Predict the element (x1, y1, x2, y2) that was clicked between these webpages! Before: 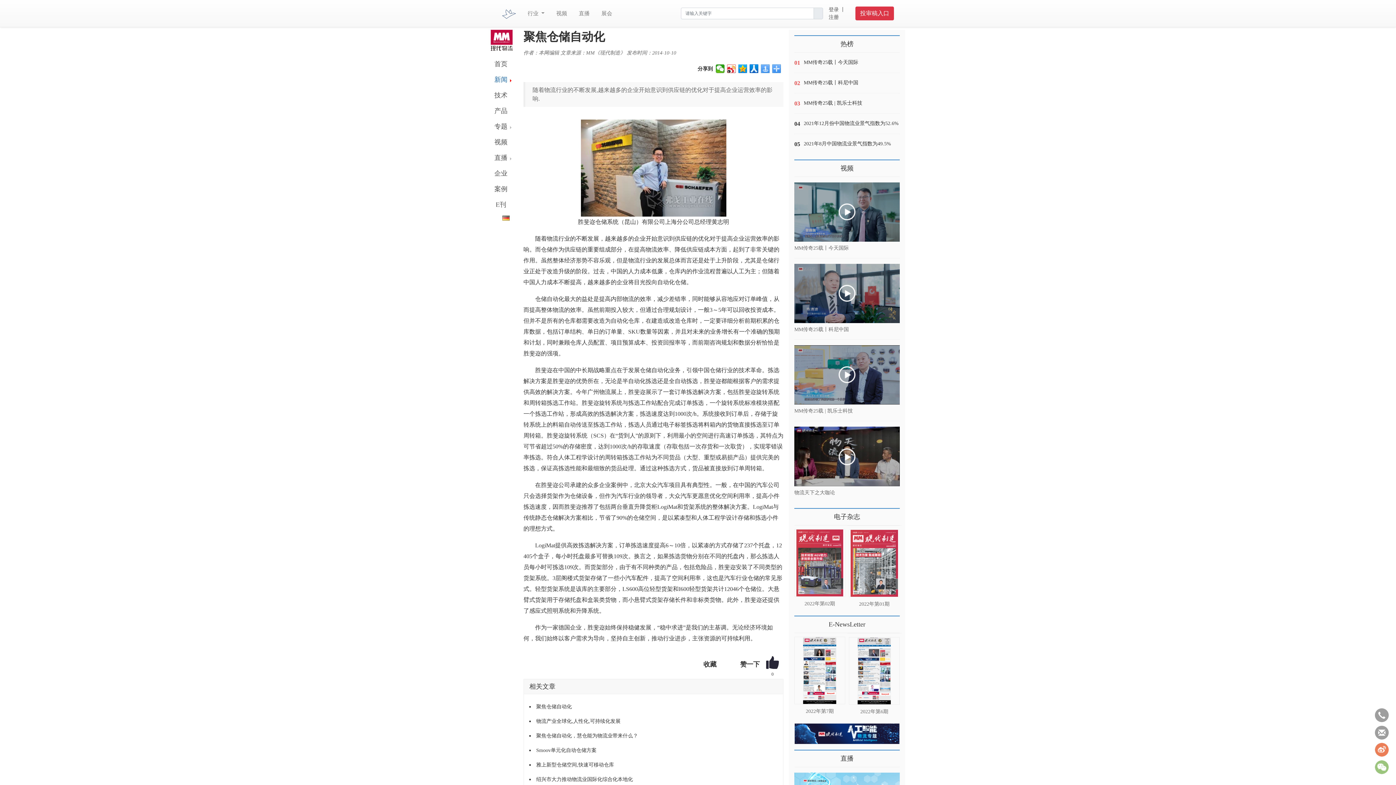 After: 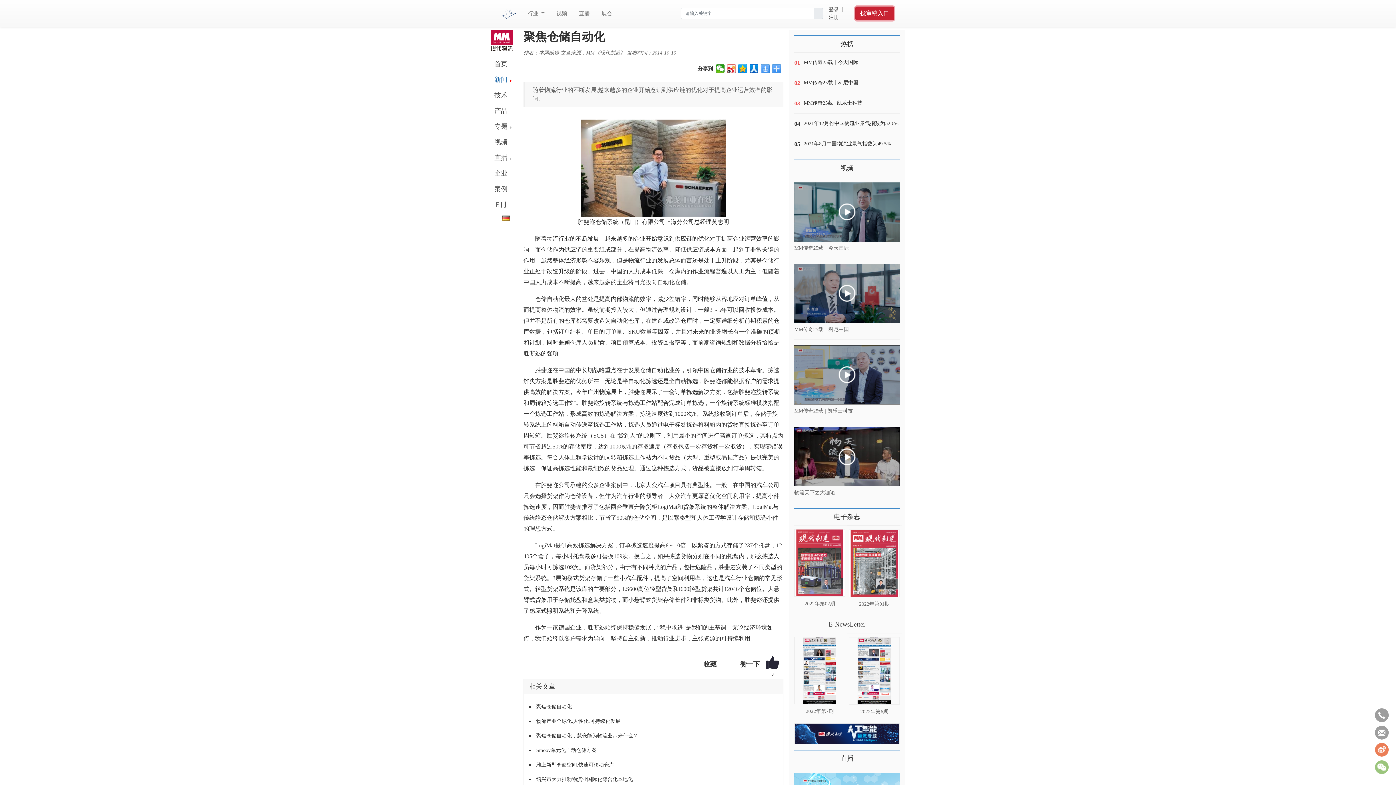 Action: label: 投审稿入口 bbox: (855, 6, 894, 20)